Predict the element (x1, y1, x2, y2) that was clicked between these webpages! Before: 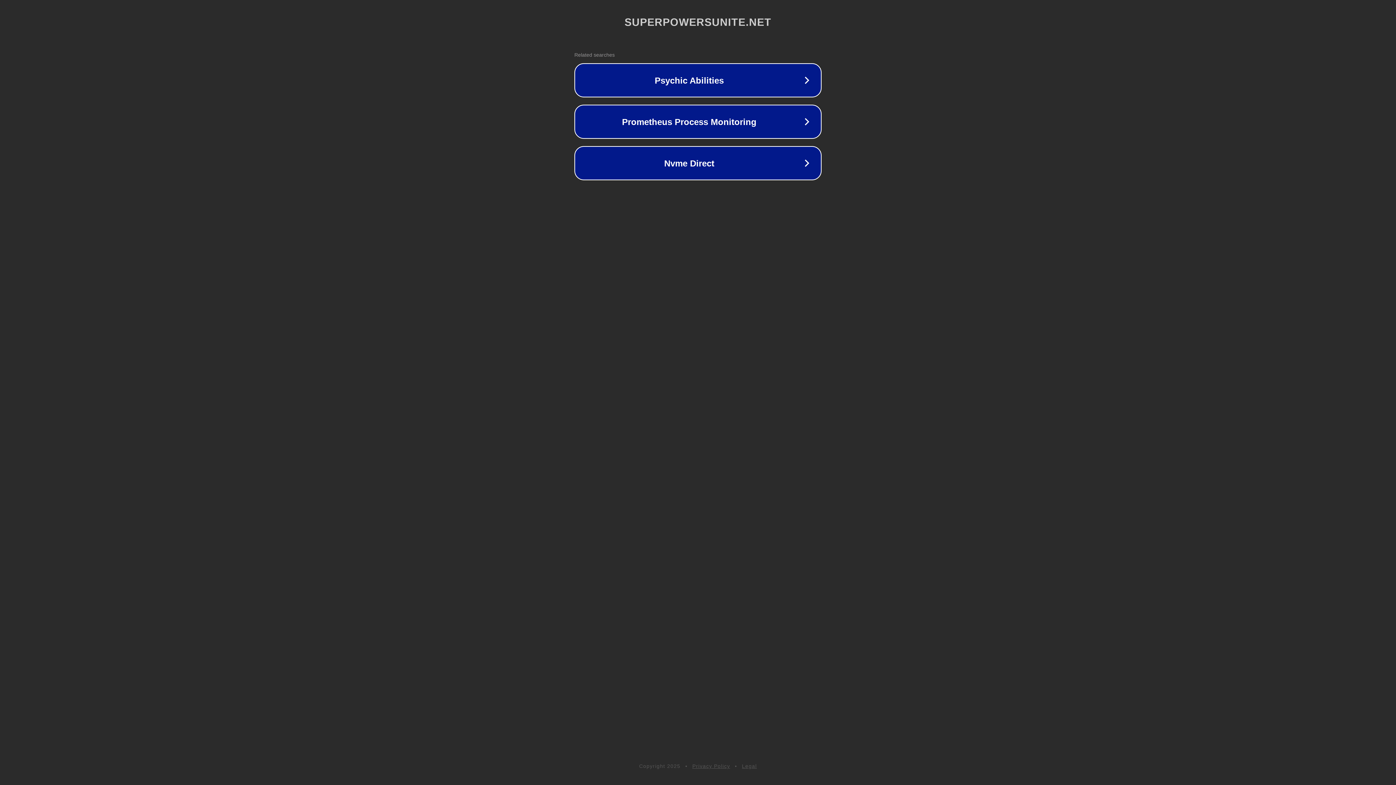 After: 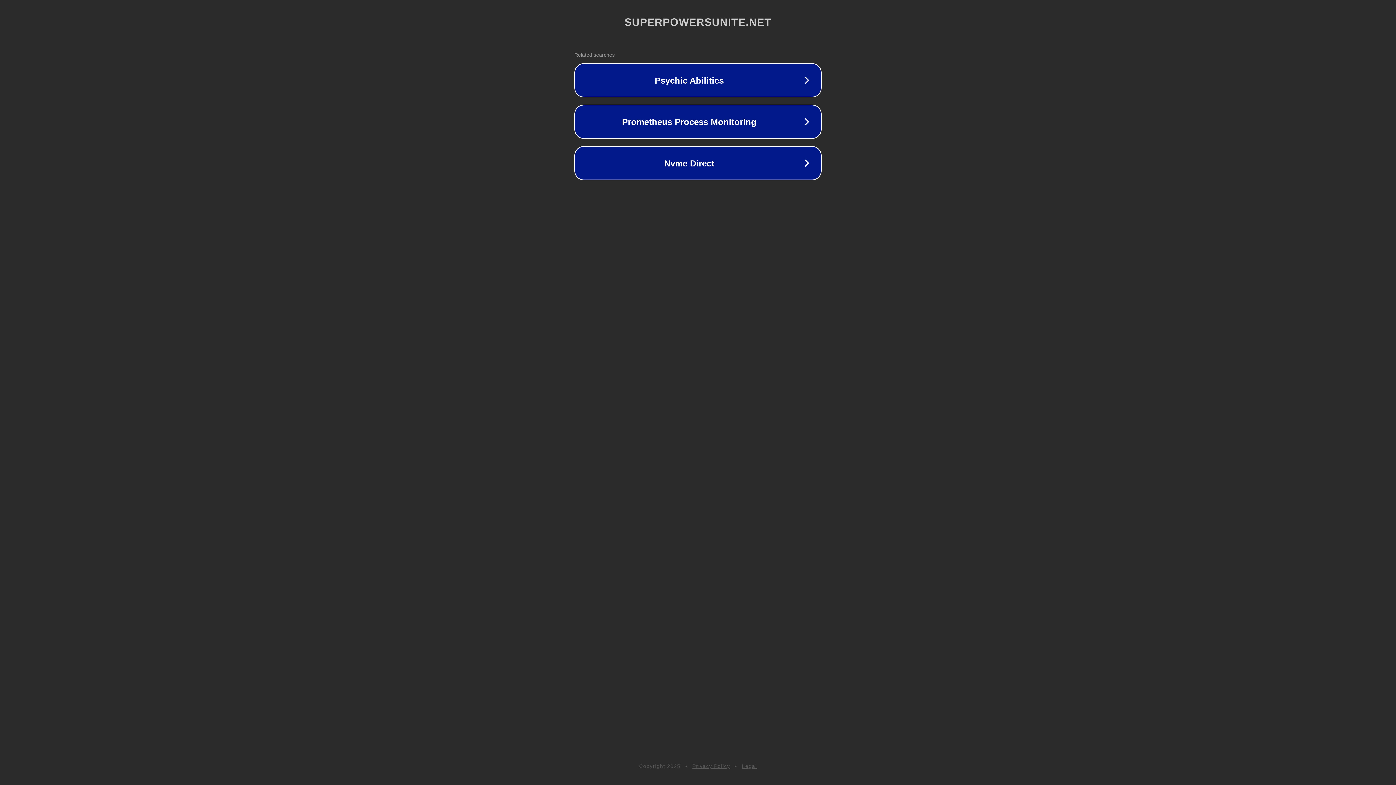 Action: label: Legal bbox: (742, 763, 757, 769)